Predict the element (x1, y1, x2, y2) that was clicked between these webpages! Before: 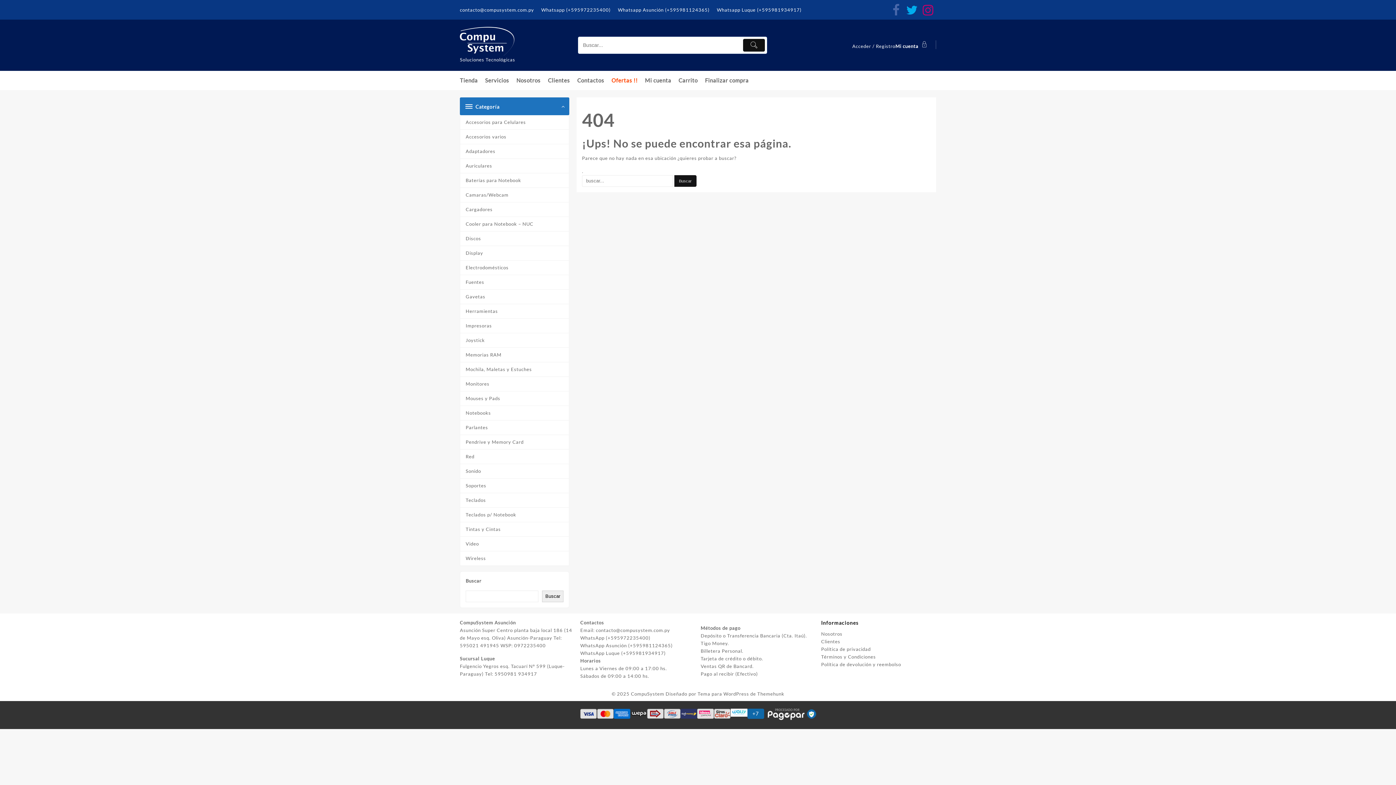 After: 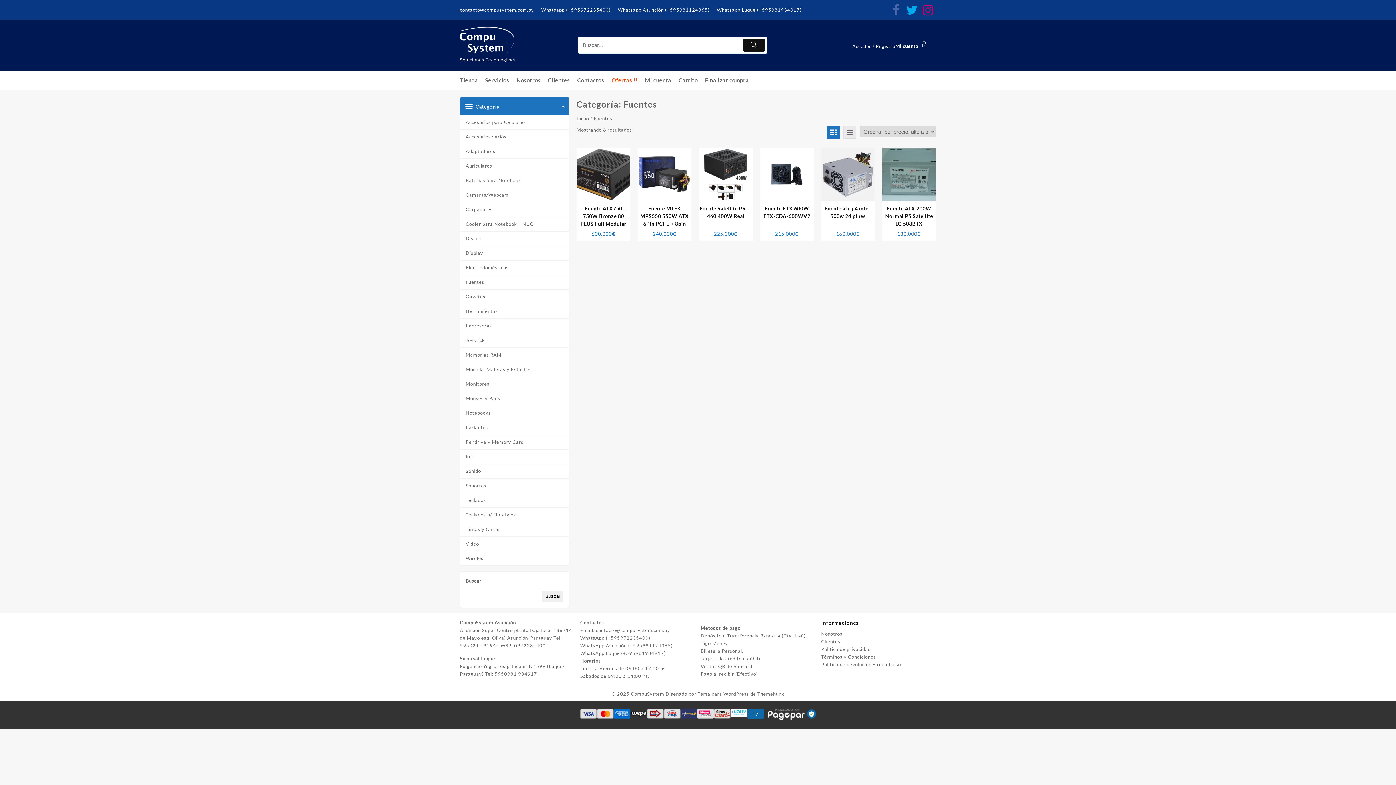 Action: label: Fuentes bbox: (460, 275, 569, 289)